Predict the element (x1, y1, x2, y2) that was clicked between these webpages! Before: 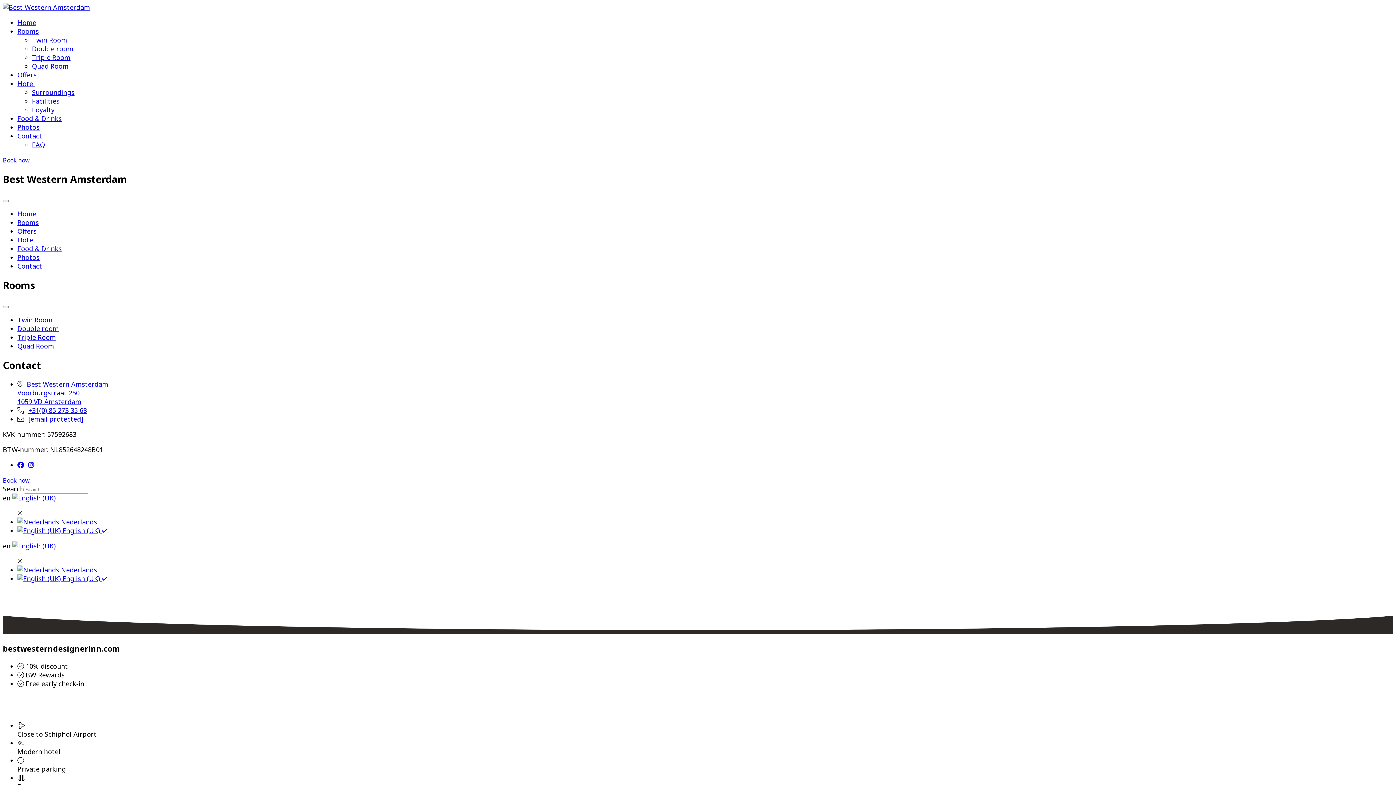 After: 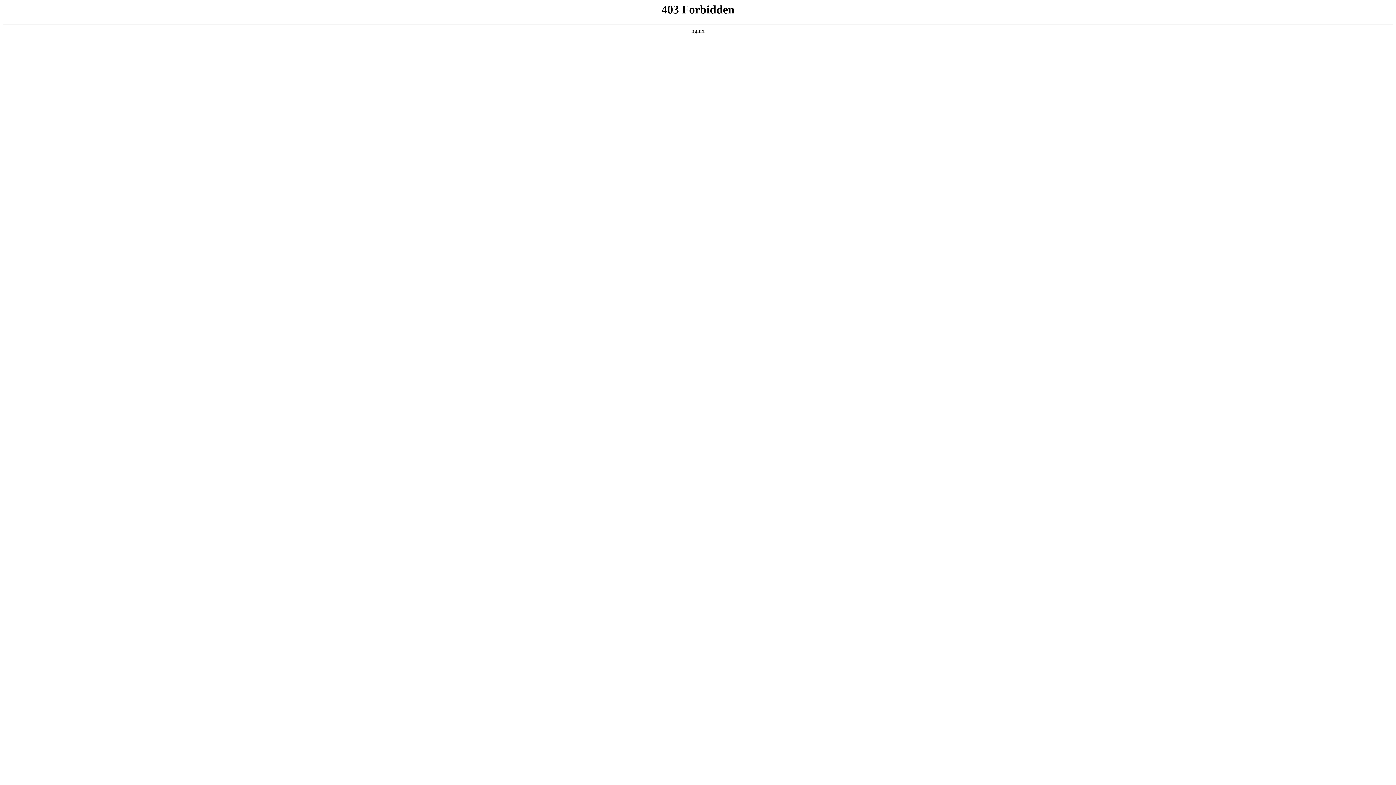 Action: label: Rooms bbox: (17, 218, 38, 226)